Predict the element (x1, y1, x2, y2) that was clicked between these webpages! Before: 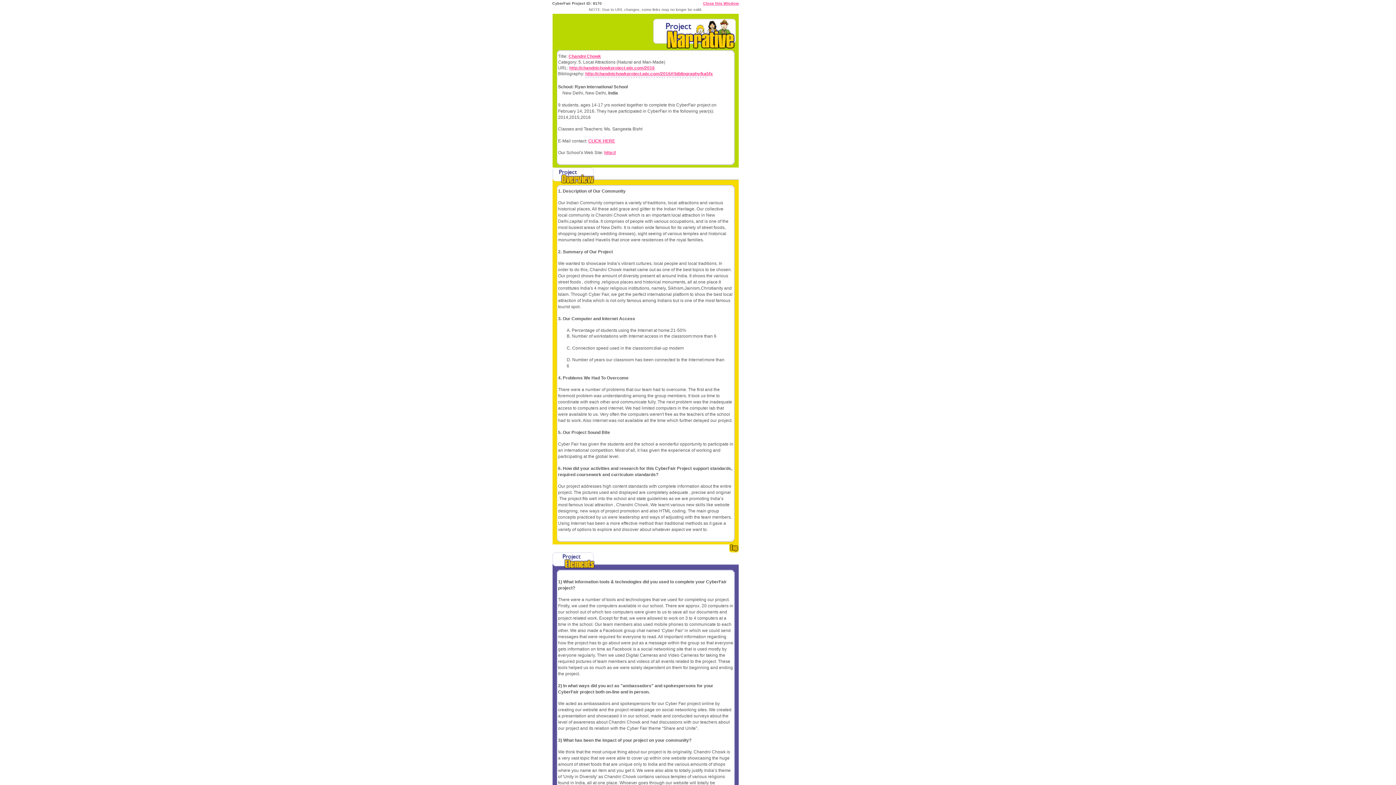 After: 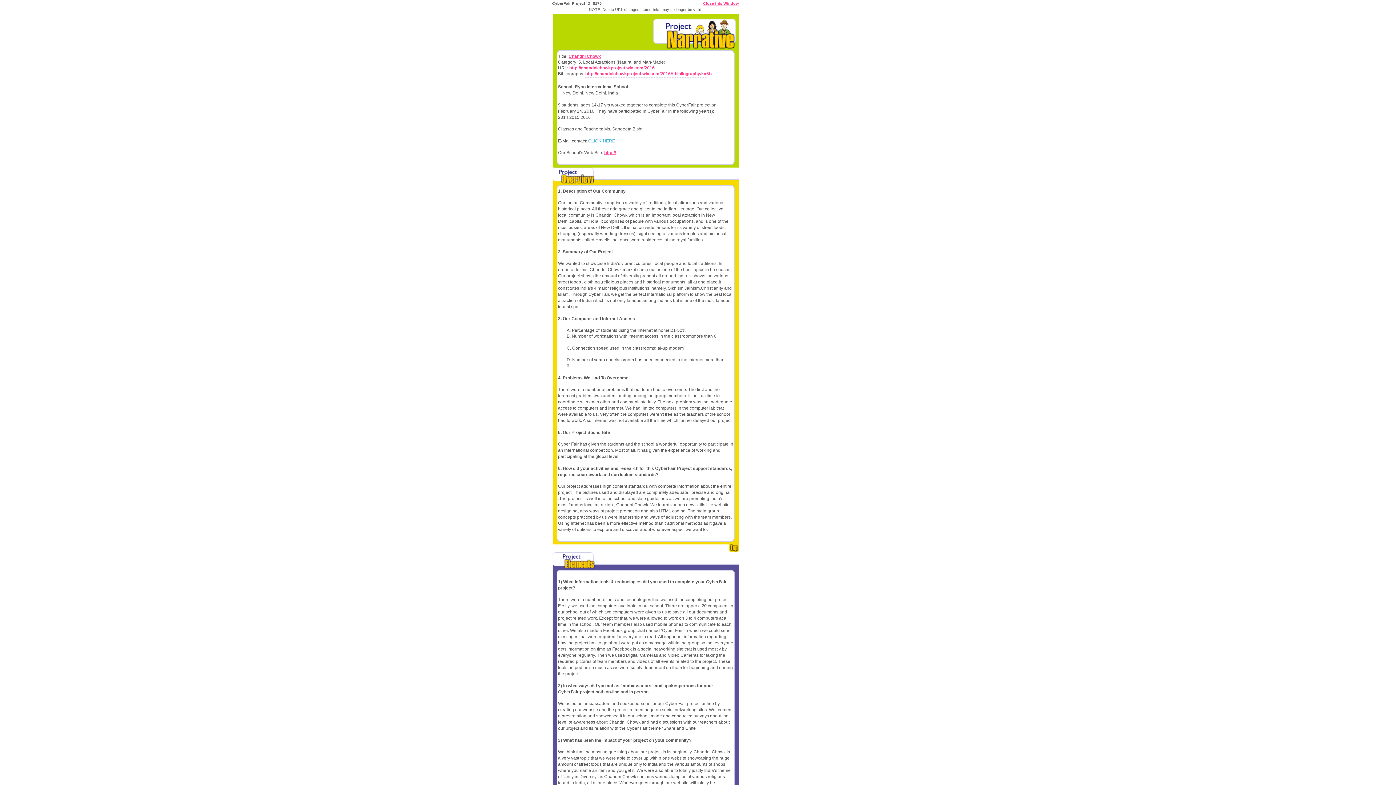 Action: label: CLICK HERE bbox: (588, 138, 615, 143)